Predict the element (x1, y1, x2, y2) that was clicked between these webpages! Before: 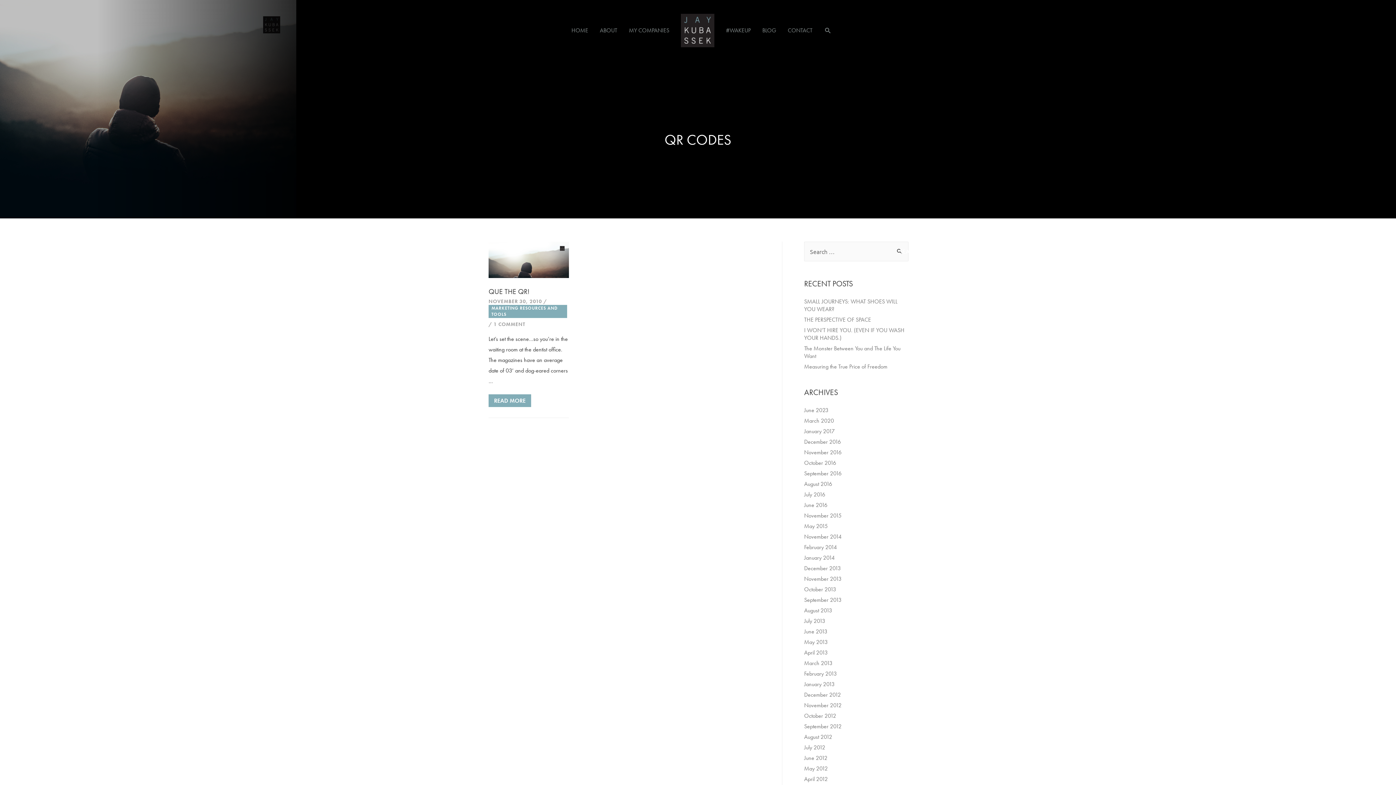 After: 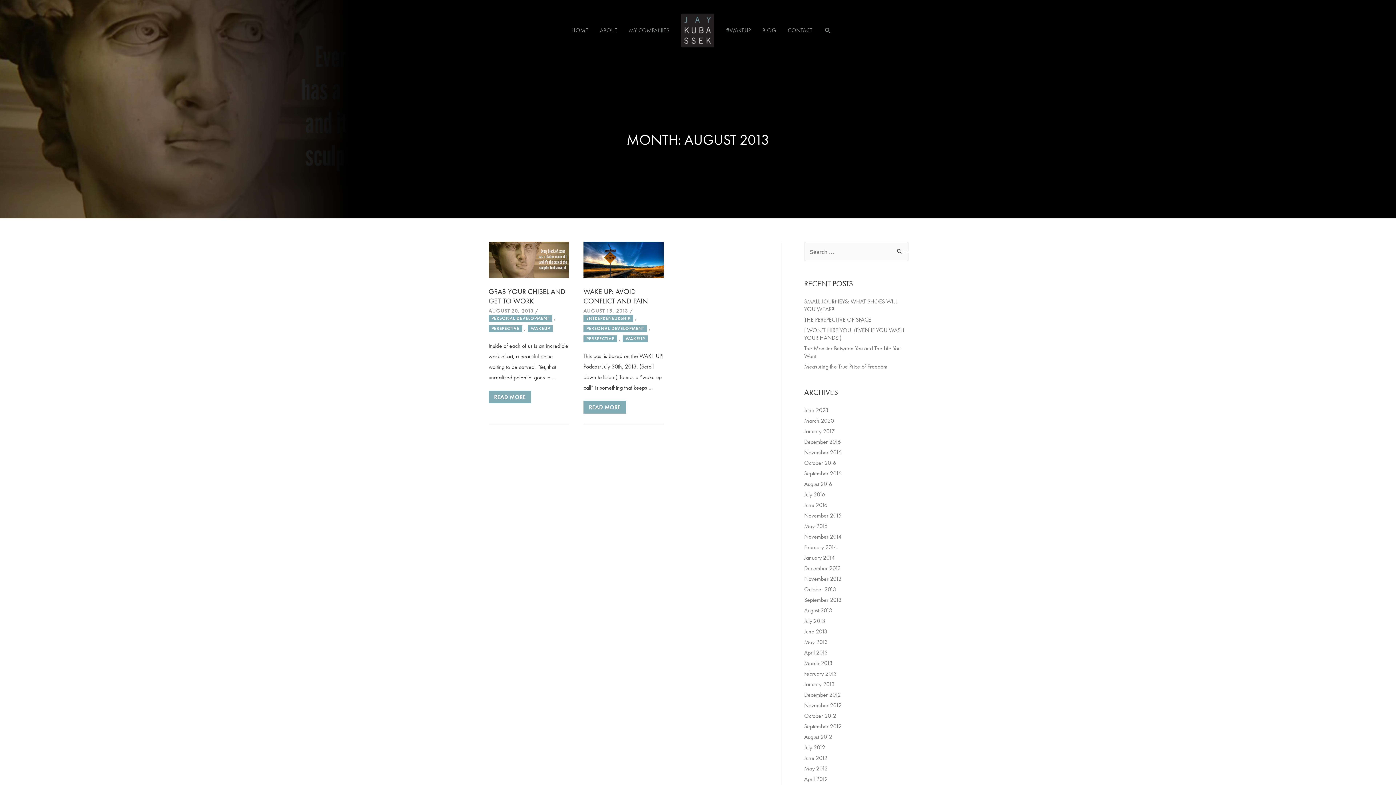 Action: label: August 2013 bbox: (804, 607, 908, 614)